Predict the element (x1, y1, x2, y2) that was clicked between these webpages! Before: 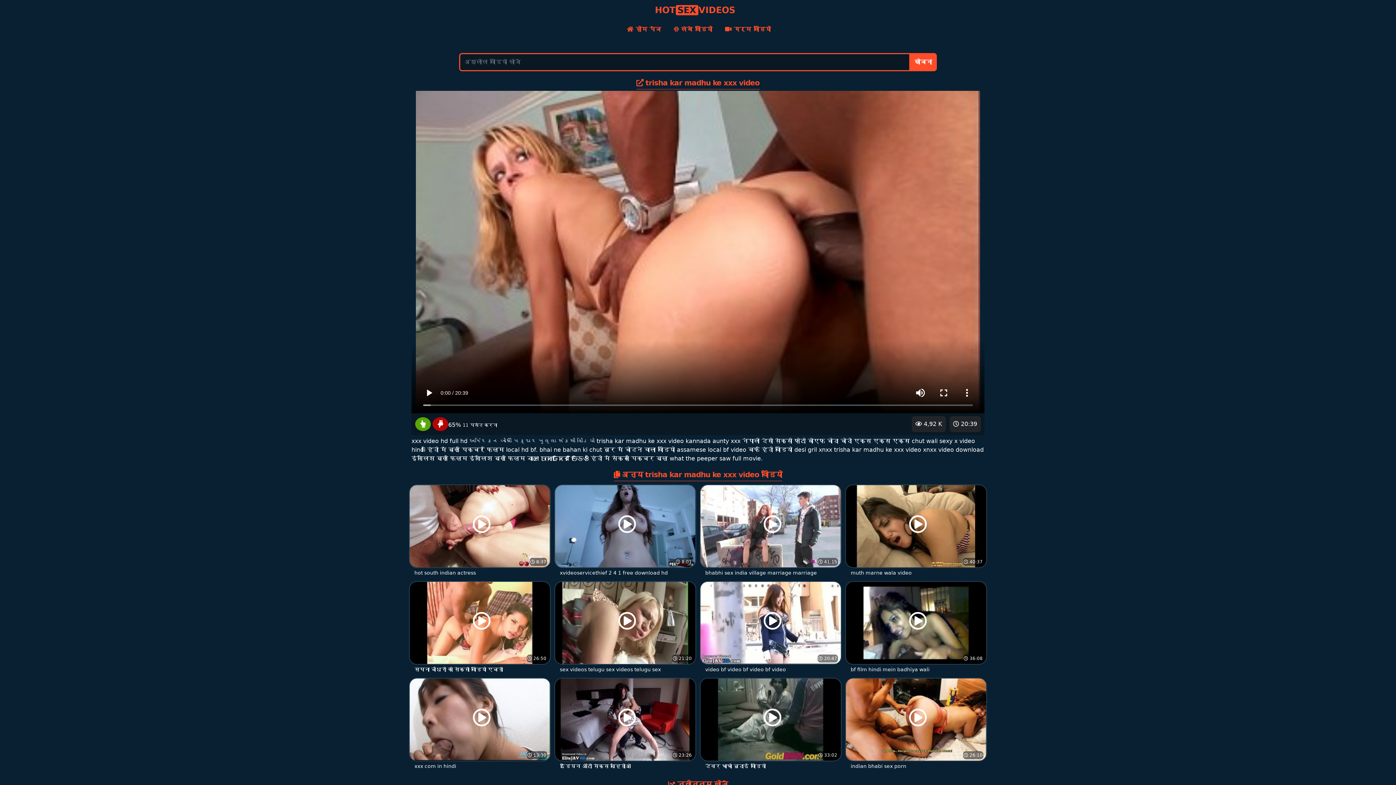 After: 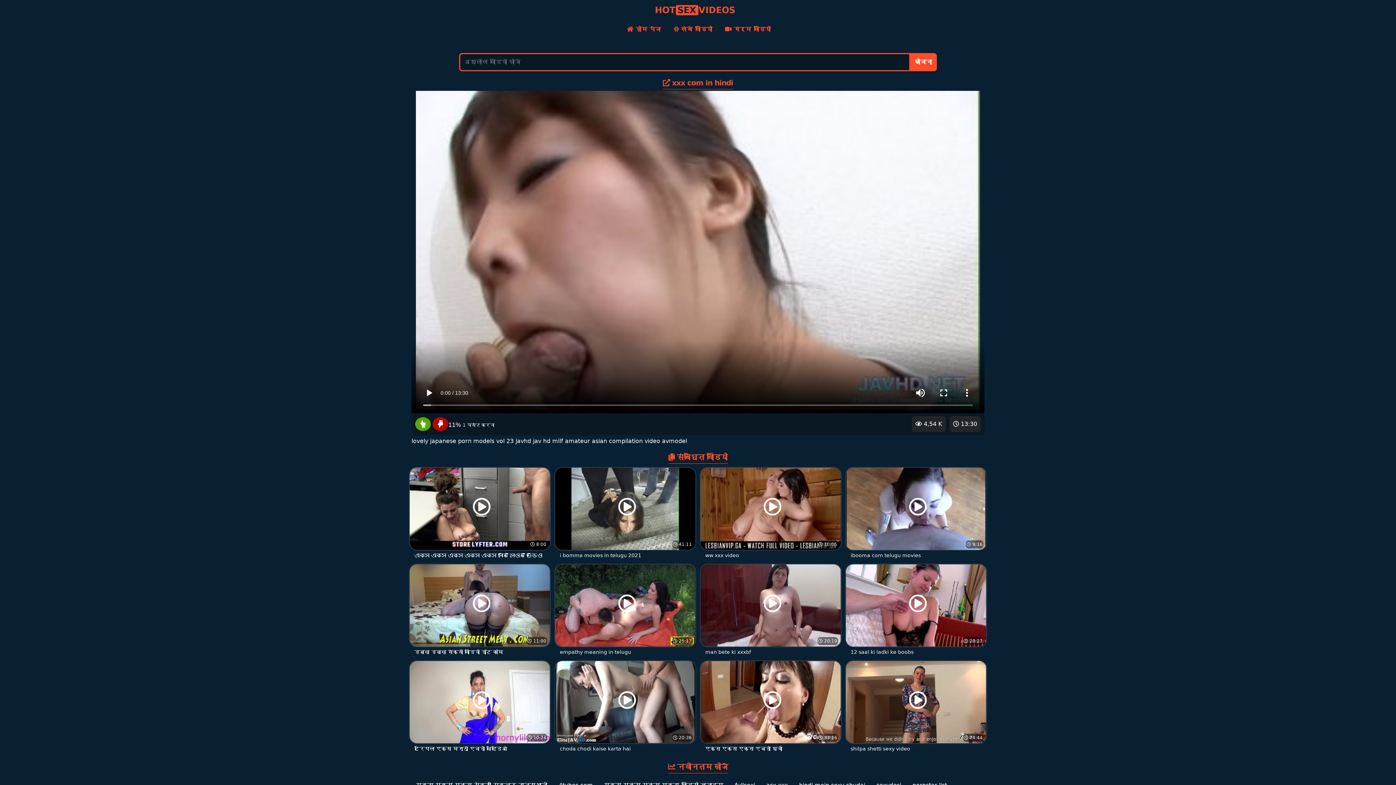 Action: bbox: (409, 716, 550, 771) label:  13:30
 4,54 K
xxx com in hindi